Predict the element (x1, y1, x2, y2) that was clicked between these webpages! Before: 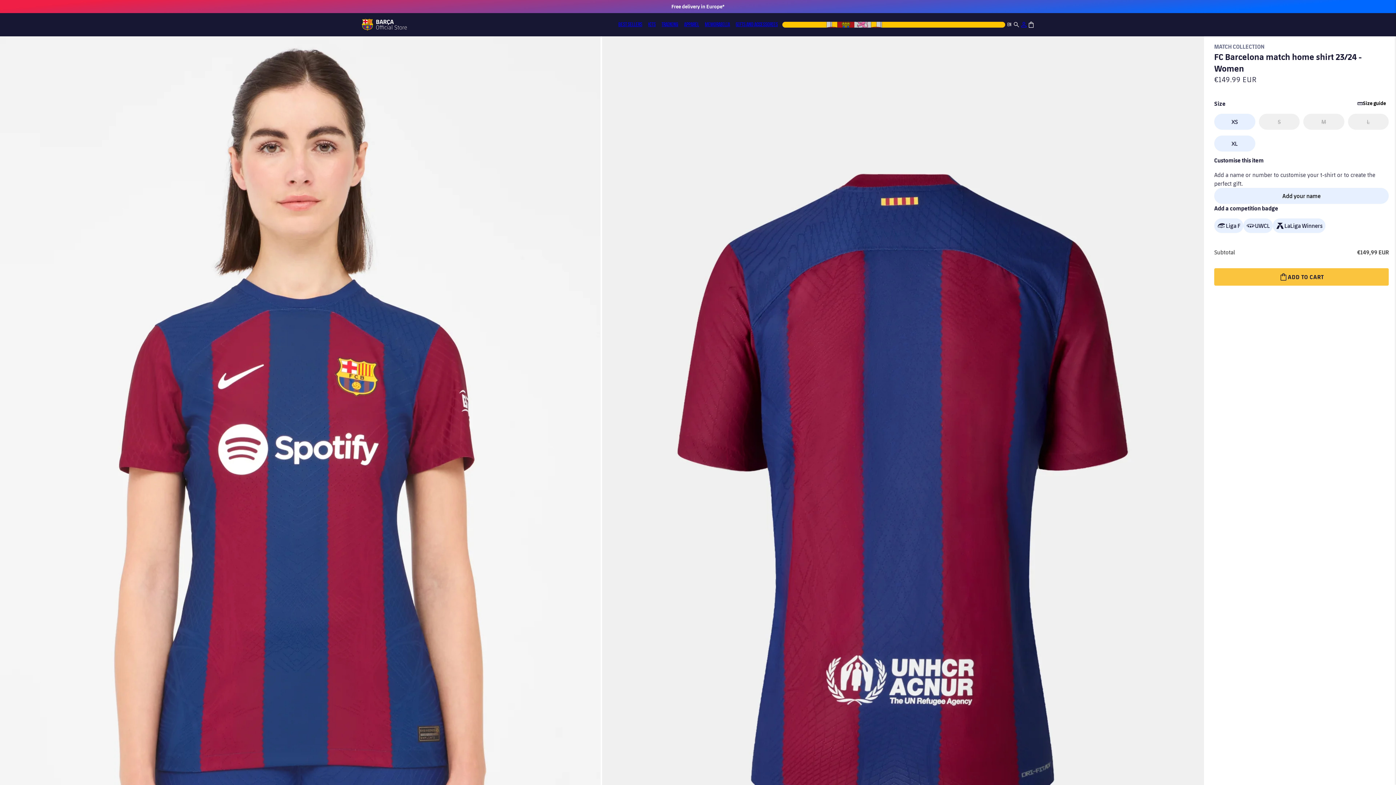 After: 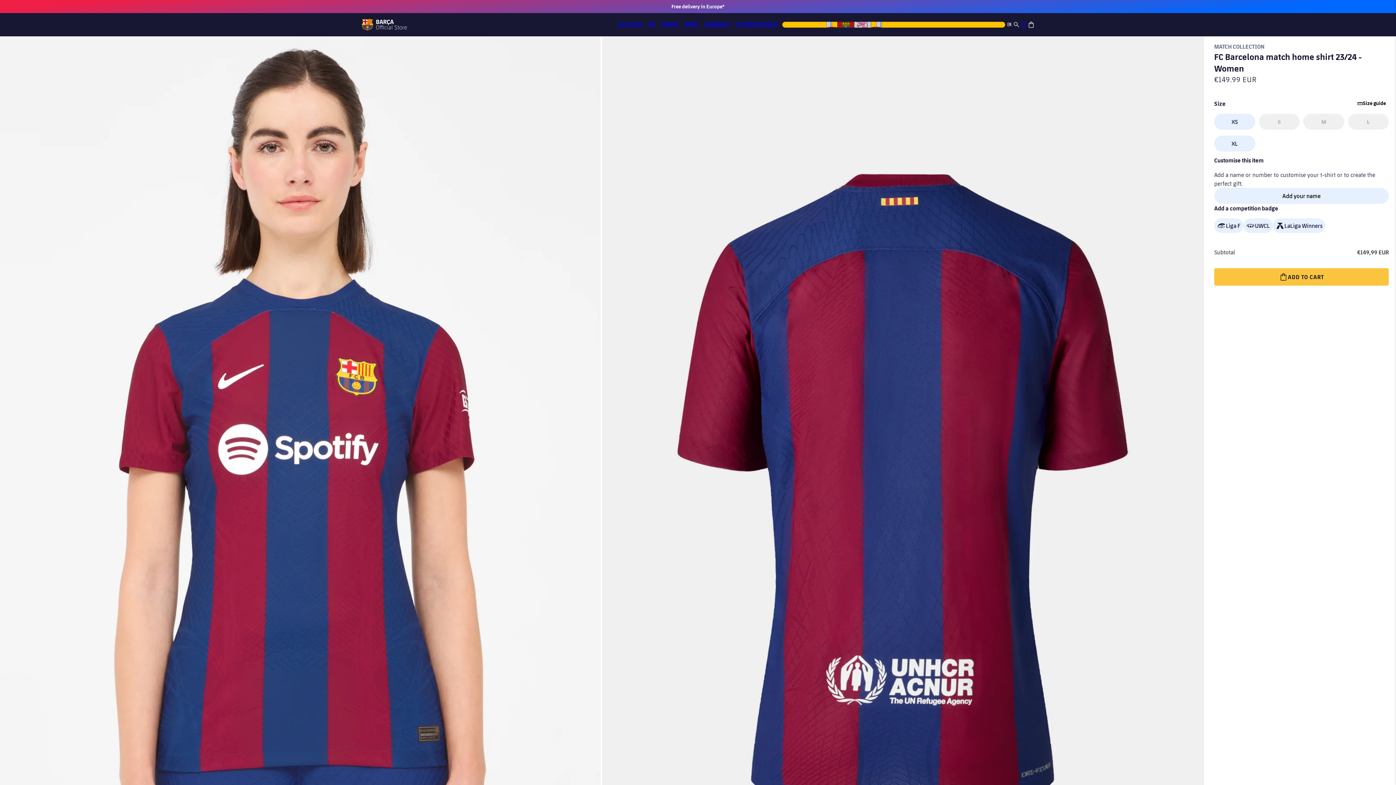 Action: label: Change Shipping Country bbox: (780, 20, 1013, 29)